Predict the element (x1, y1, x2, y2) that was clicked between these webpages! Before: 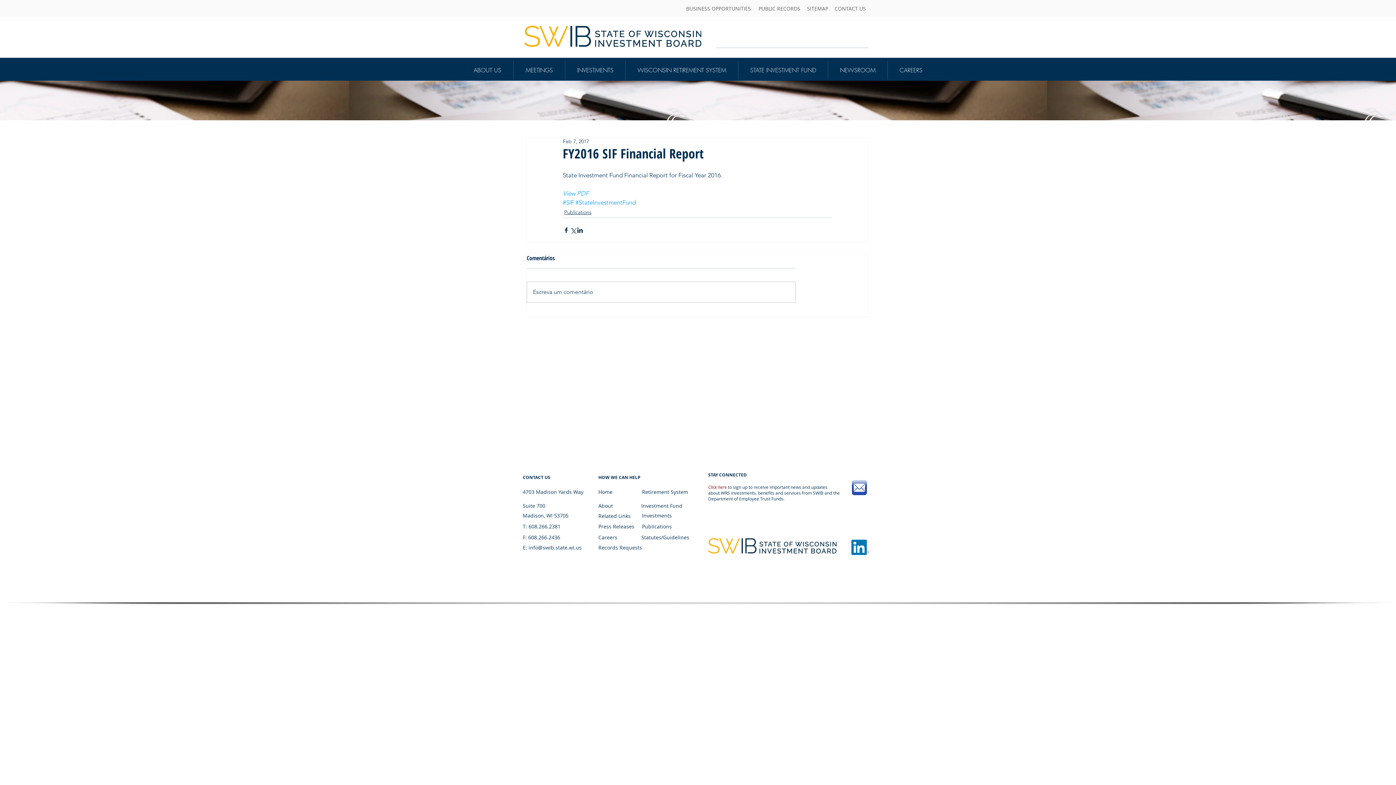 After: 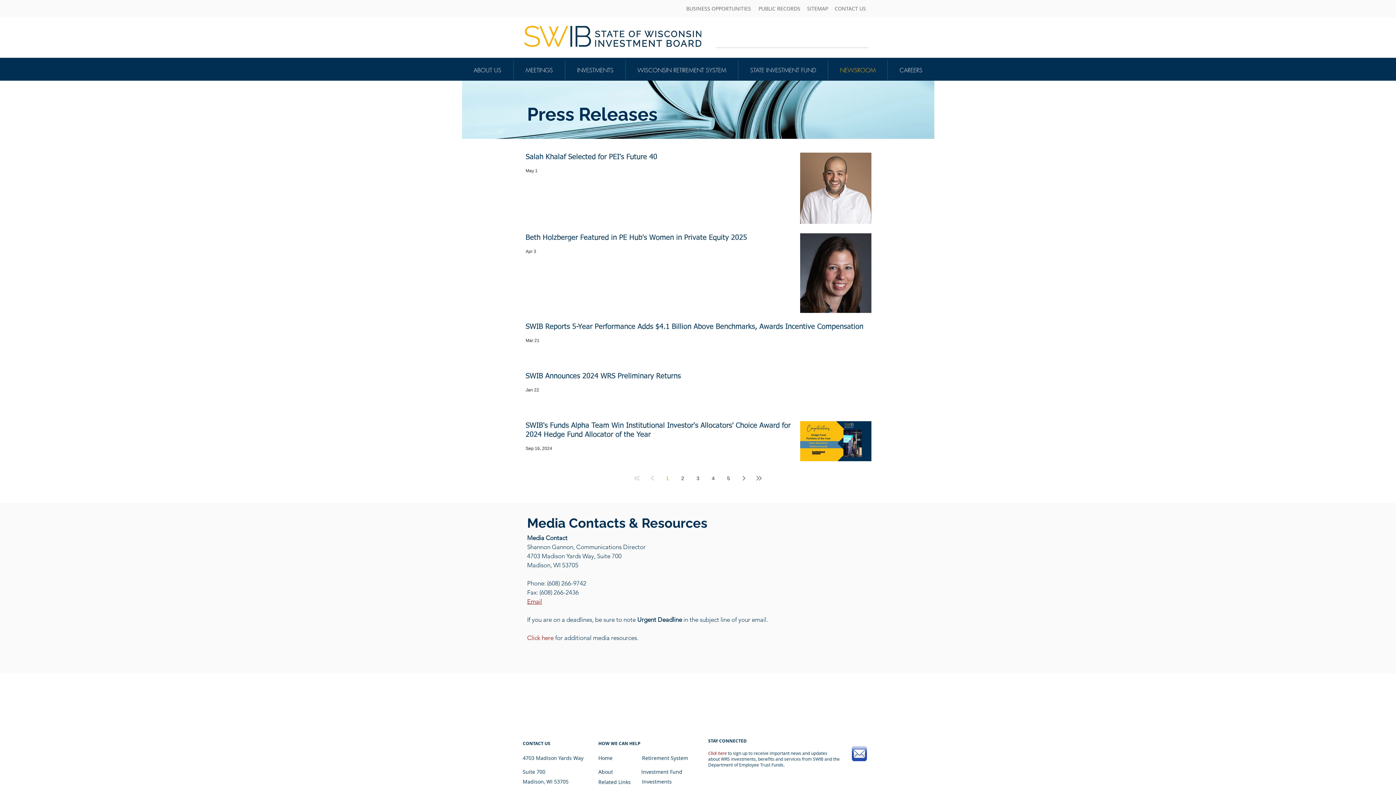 Action: label: Press Releases bbox: (598, 522, 634, 530)